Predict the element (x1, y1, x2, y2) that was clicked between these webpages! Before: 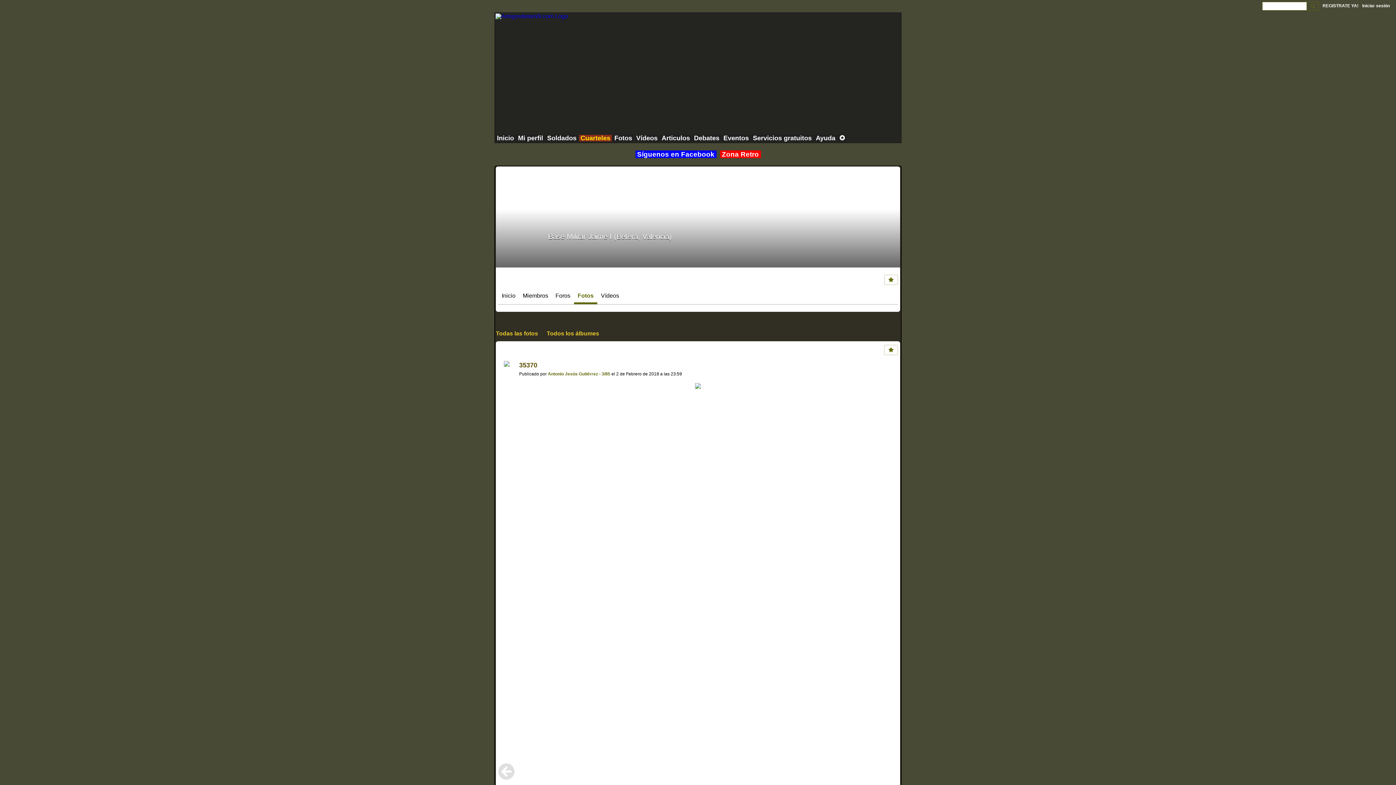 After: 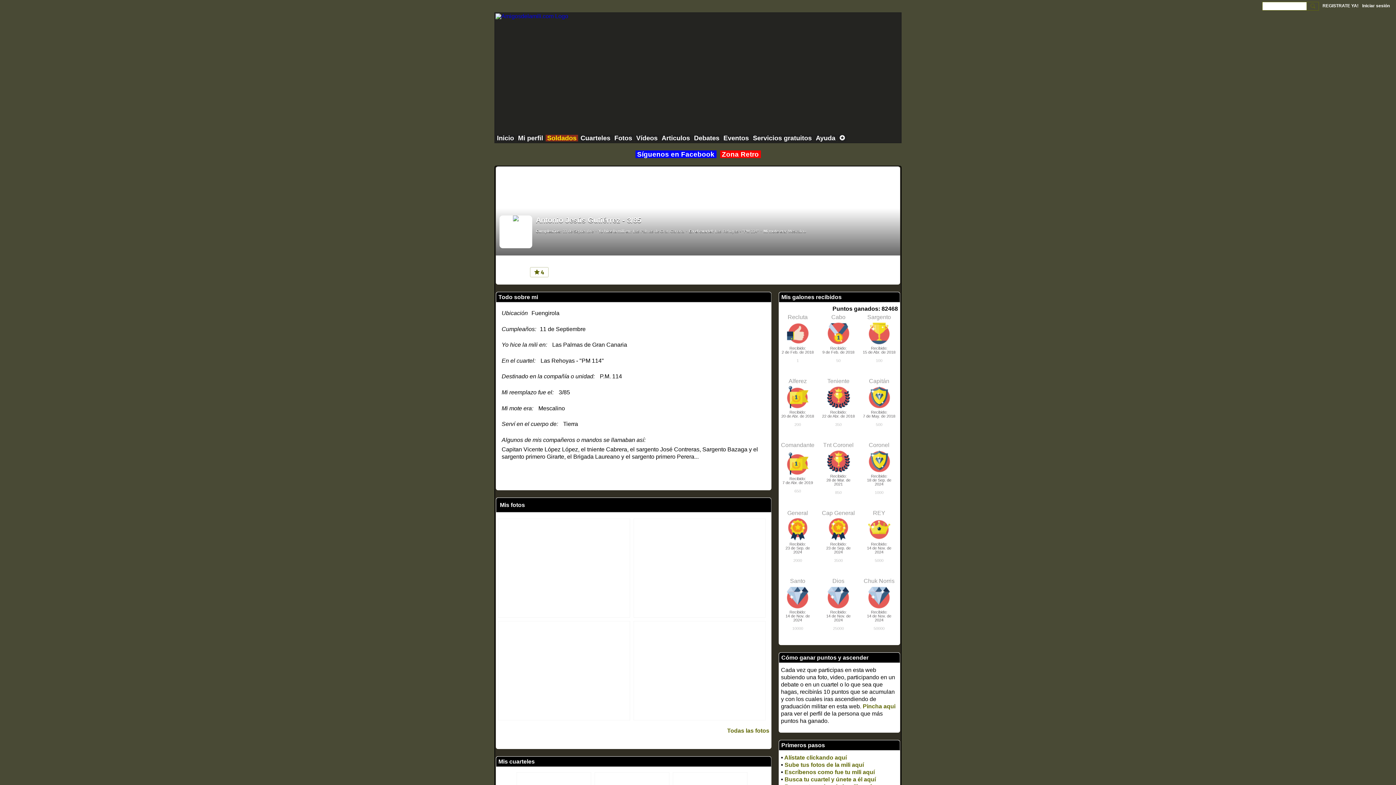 Action: bbox: (498, 361, 515, 378)